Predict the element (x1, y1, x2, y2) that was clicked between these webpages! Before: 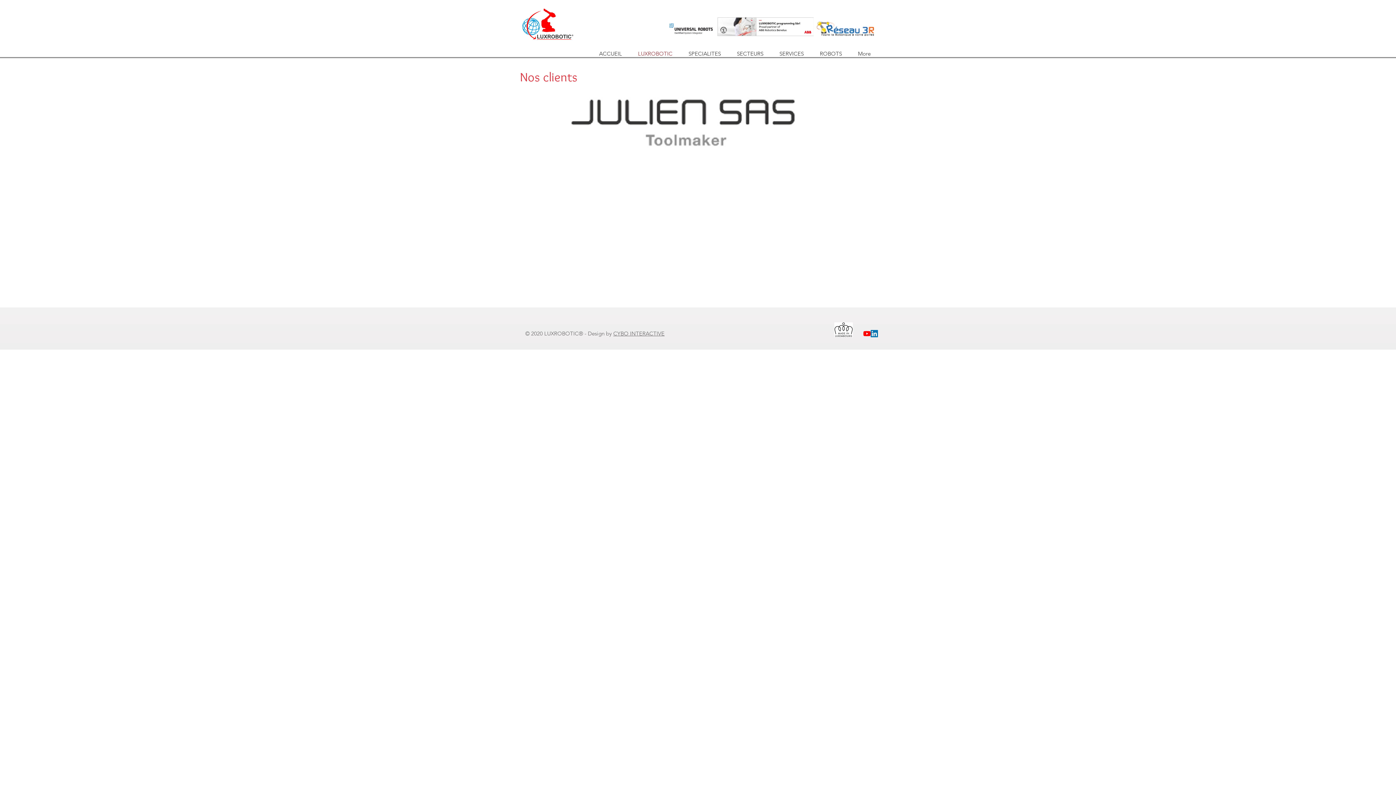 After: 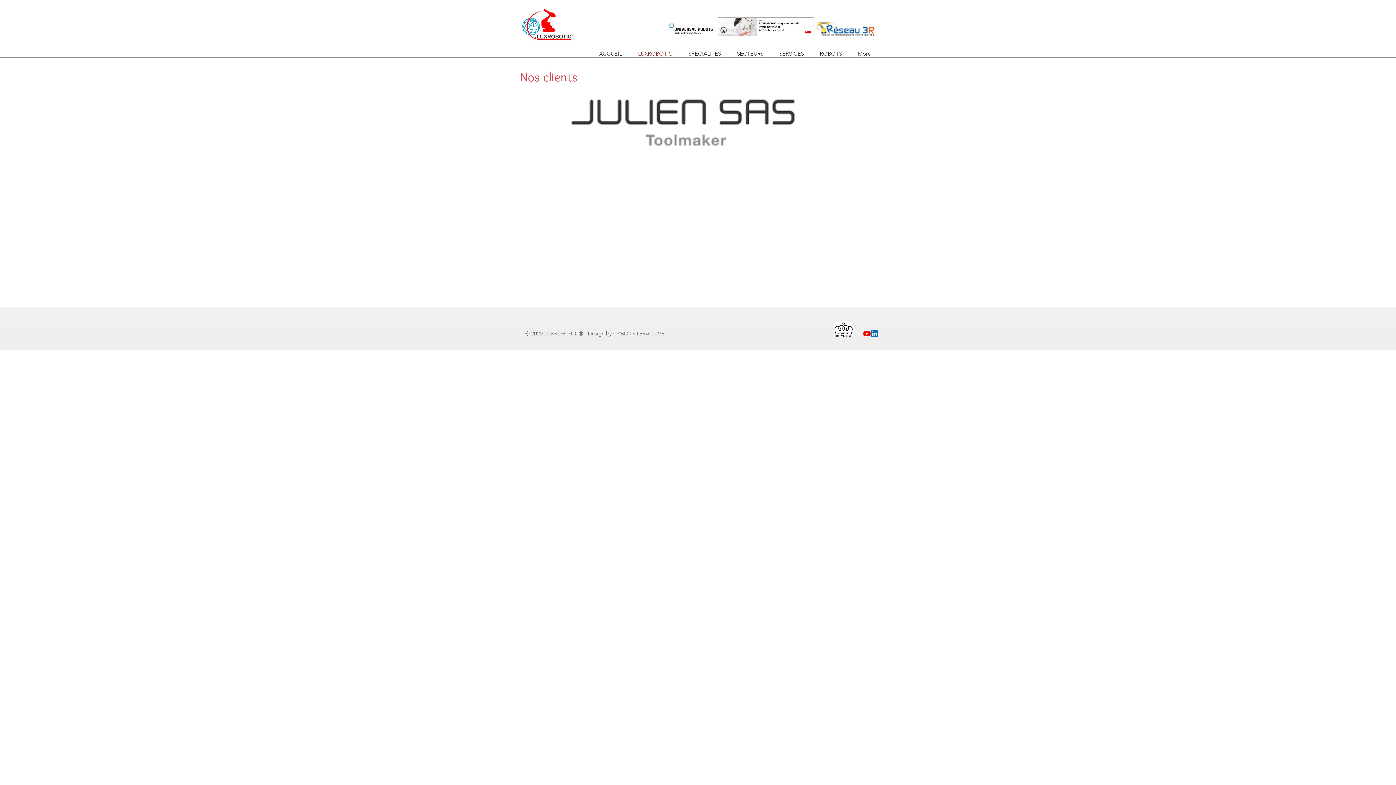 Action: bbox: (667, 21, 714, 36)